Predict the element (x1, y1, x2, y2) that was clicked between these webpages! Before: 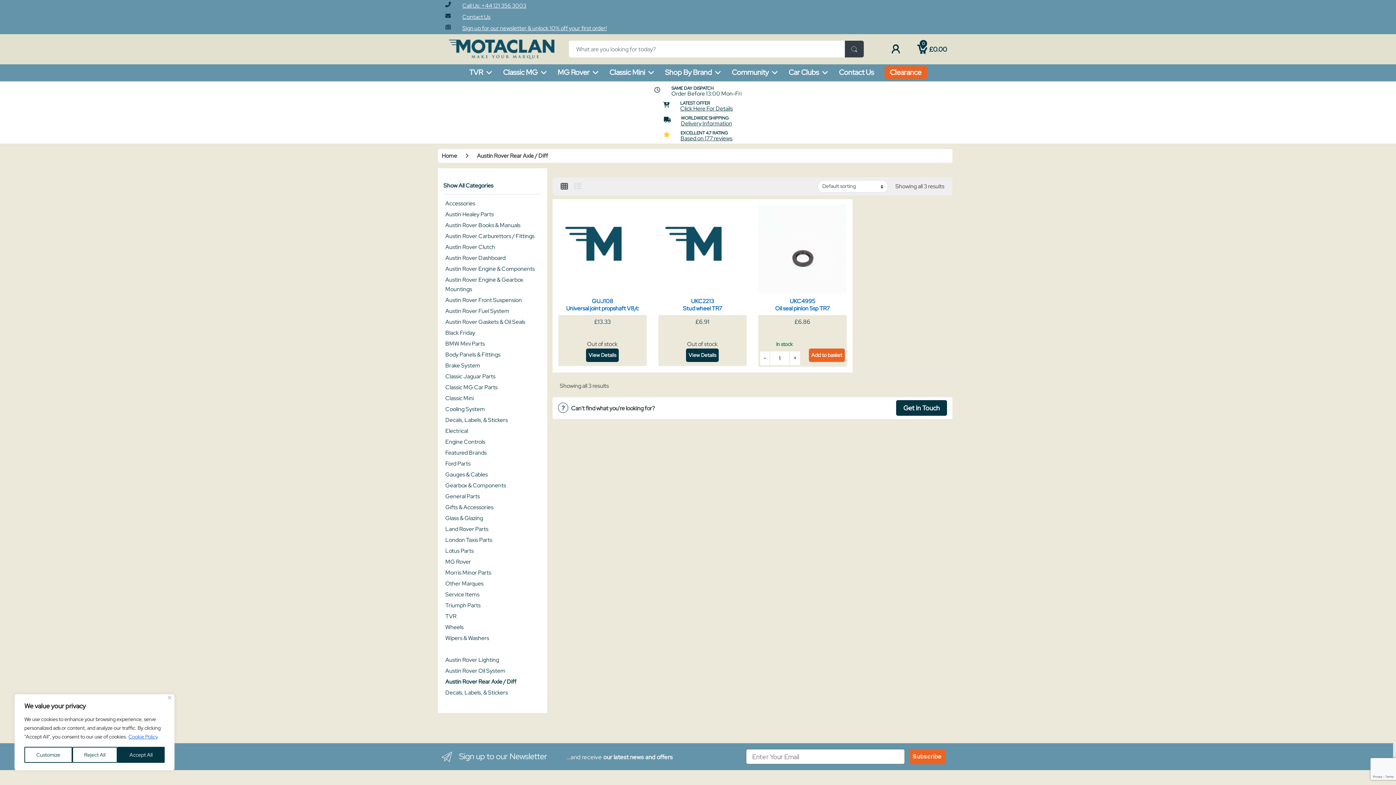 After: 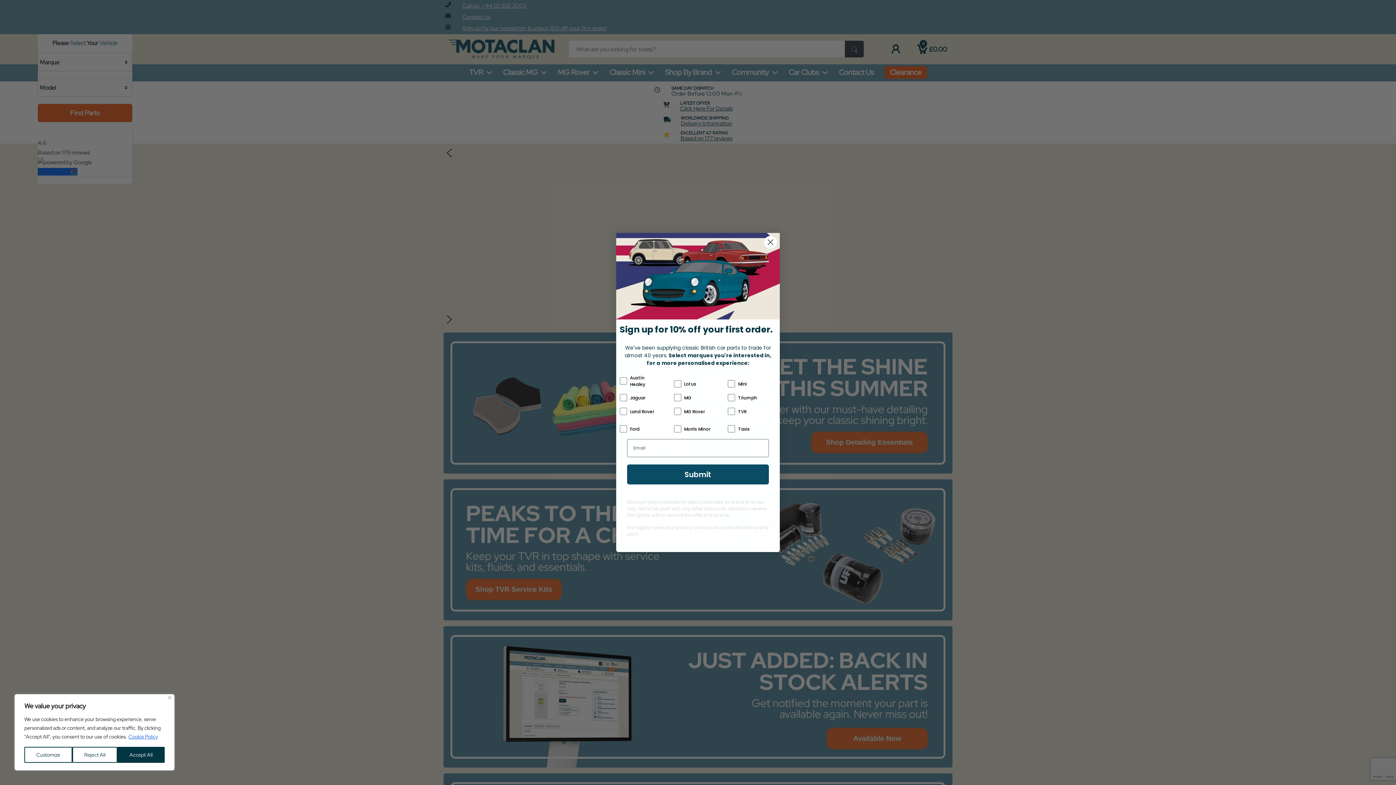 Action: bbox: (449, 39, 554, 58)